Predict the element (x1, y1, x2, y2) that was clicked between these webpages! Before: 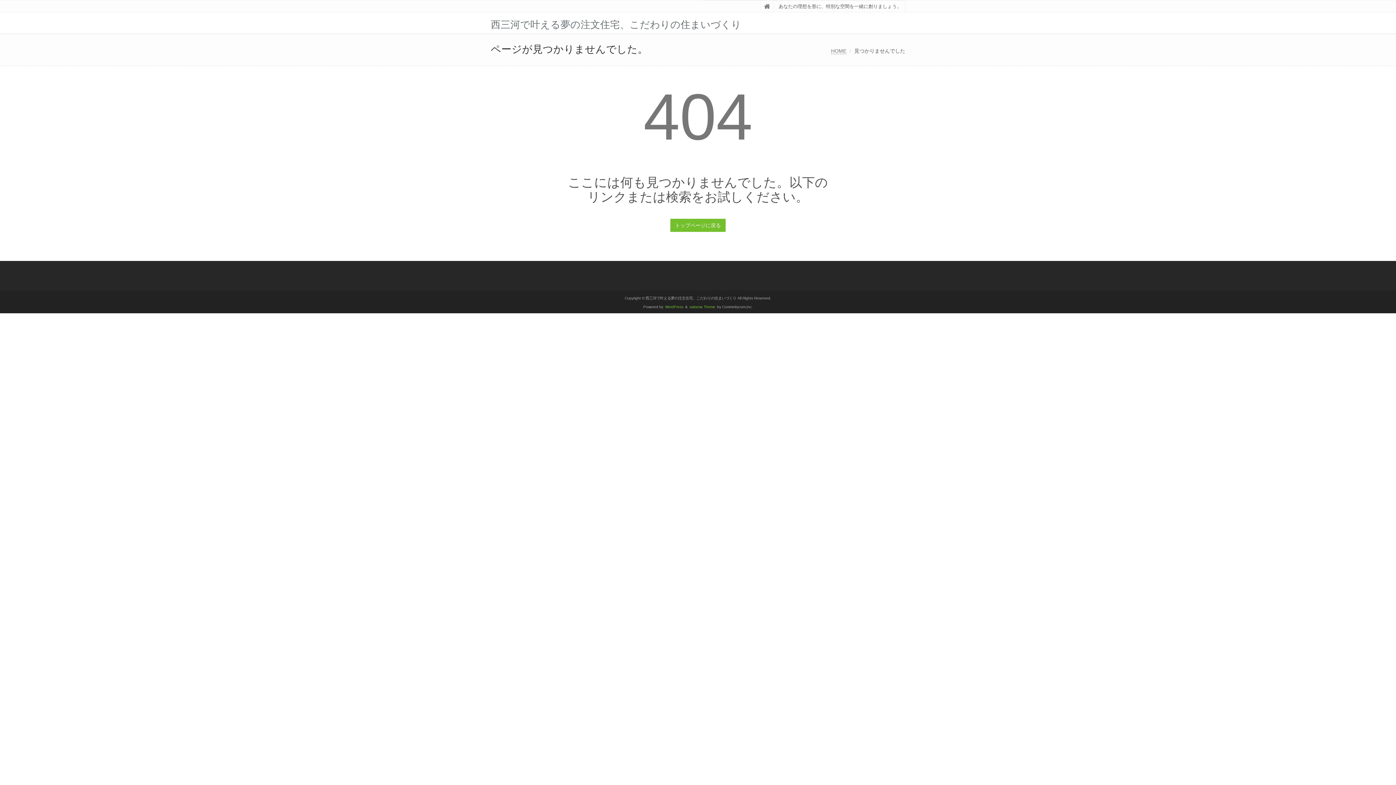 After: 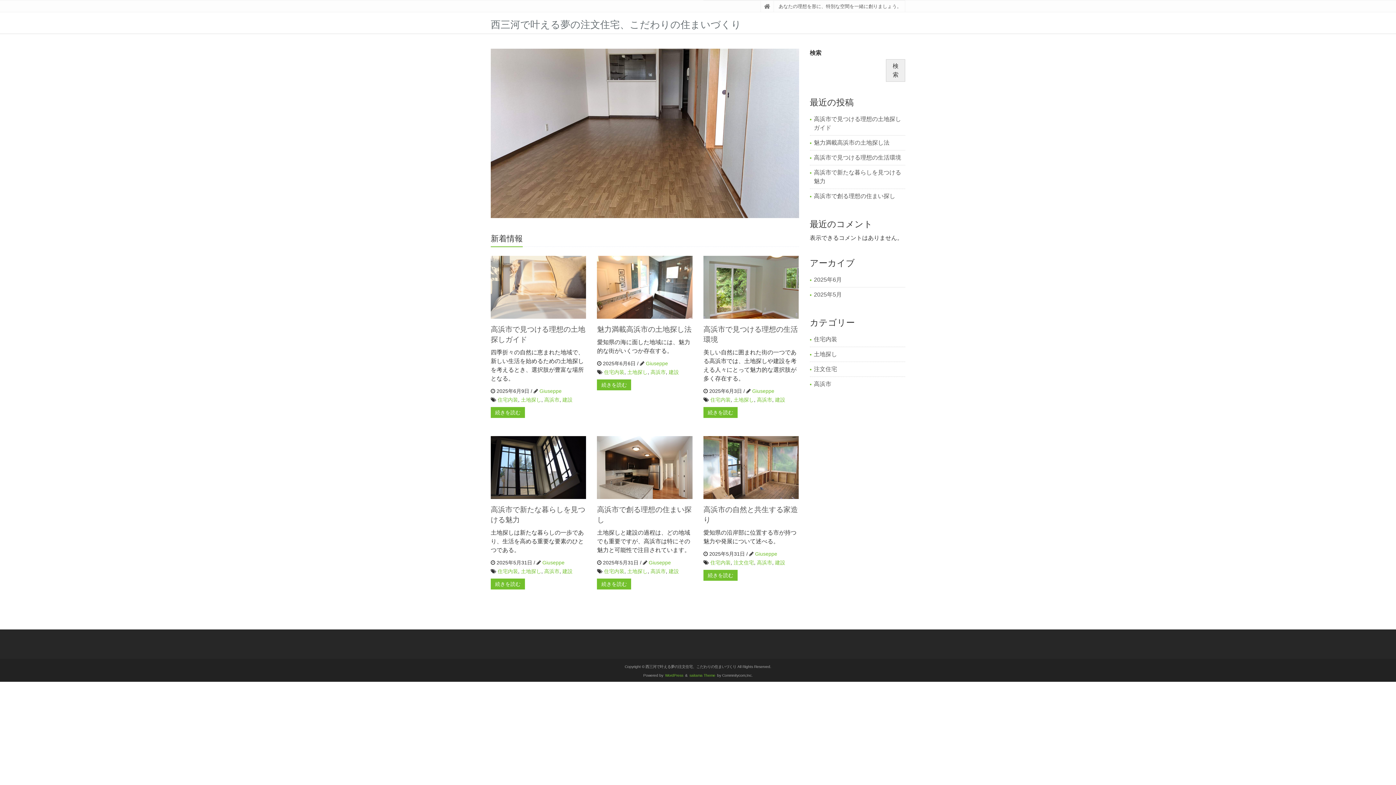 Action: bbox: (764, 4, 770, 9)